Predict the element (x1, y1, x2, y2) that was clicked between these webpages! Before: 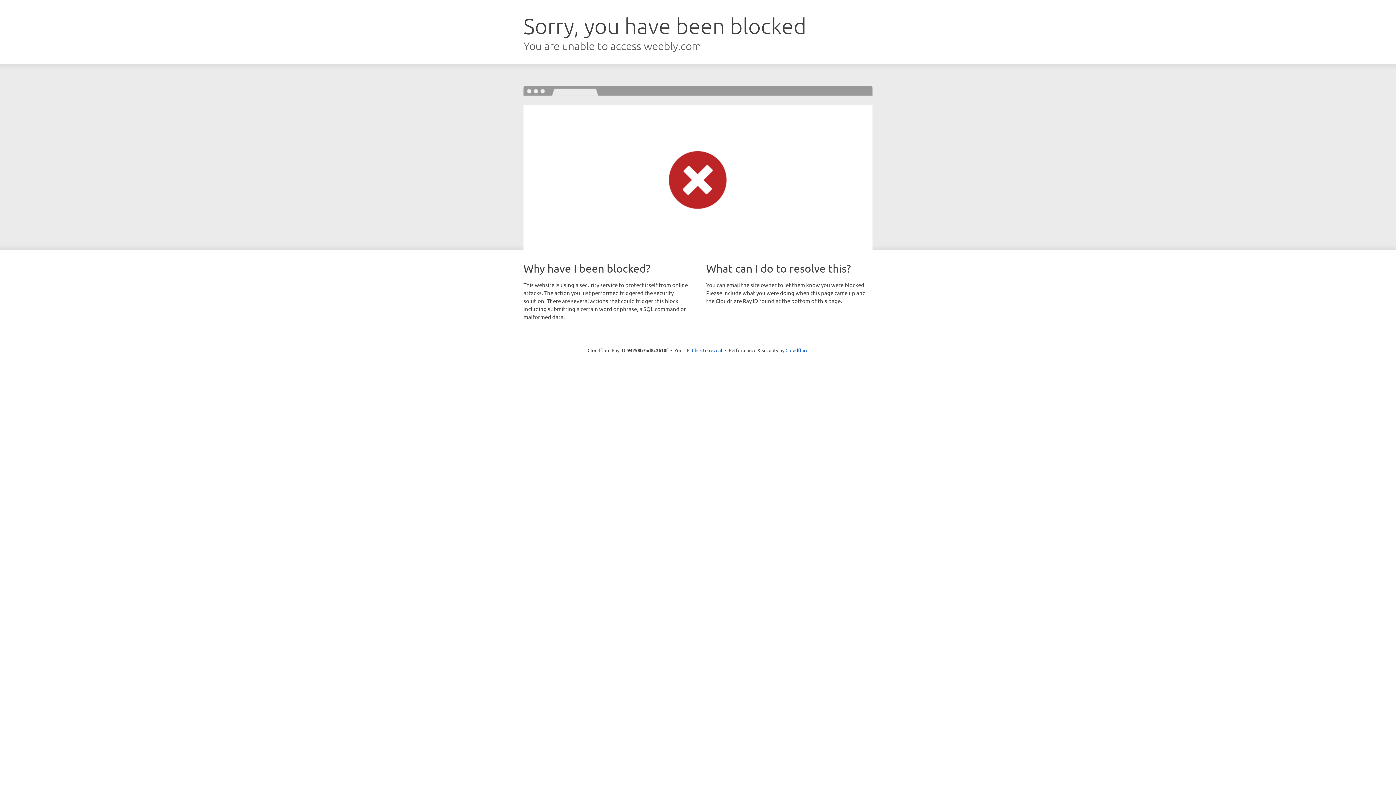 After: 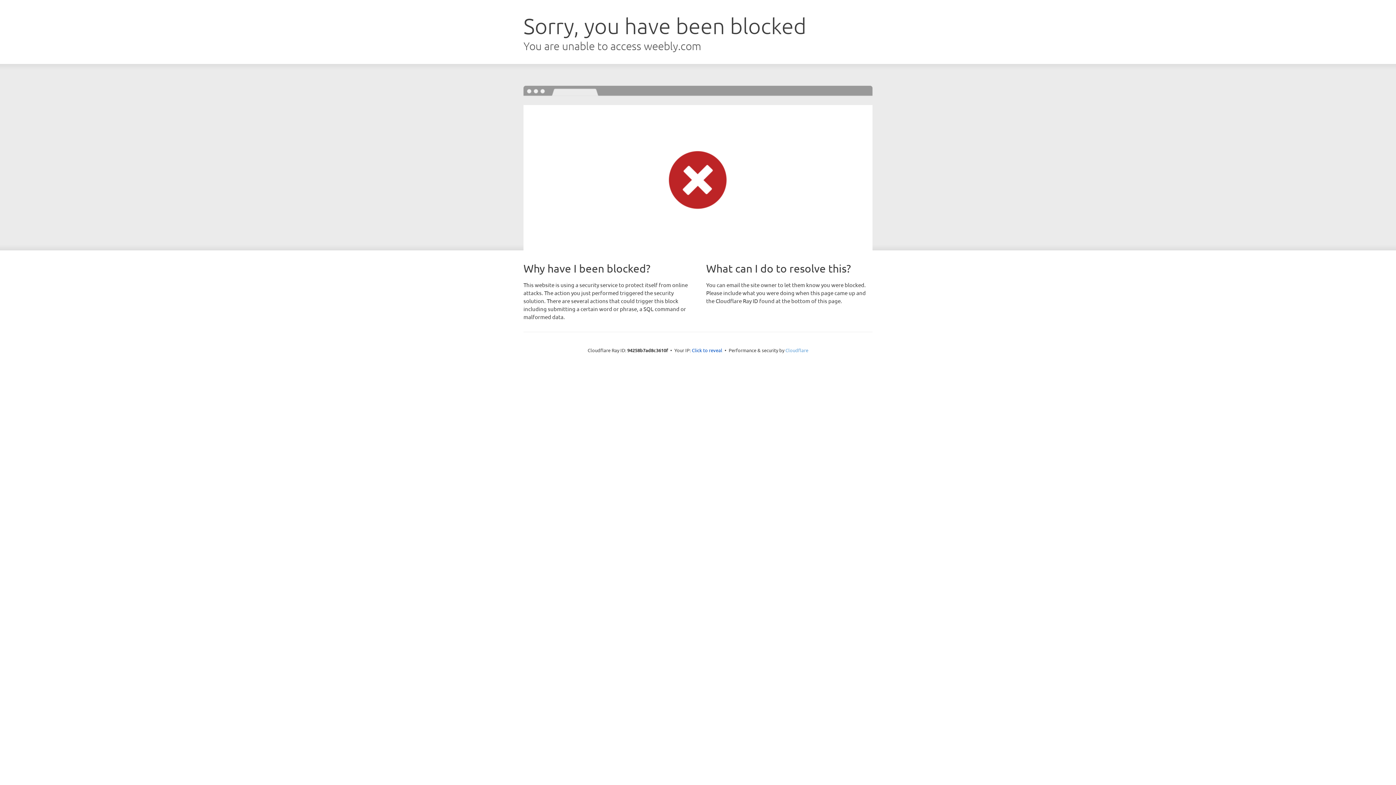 Action: label: Cloudflare bbox: (785, 347, 808, 353)